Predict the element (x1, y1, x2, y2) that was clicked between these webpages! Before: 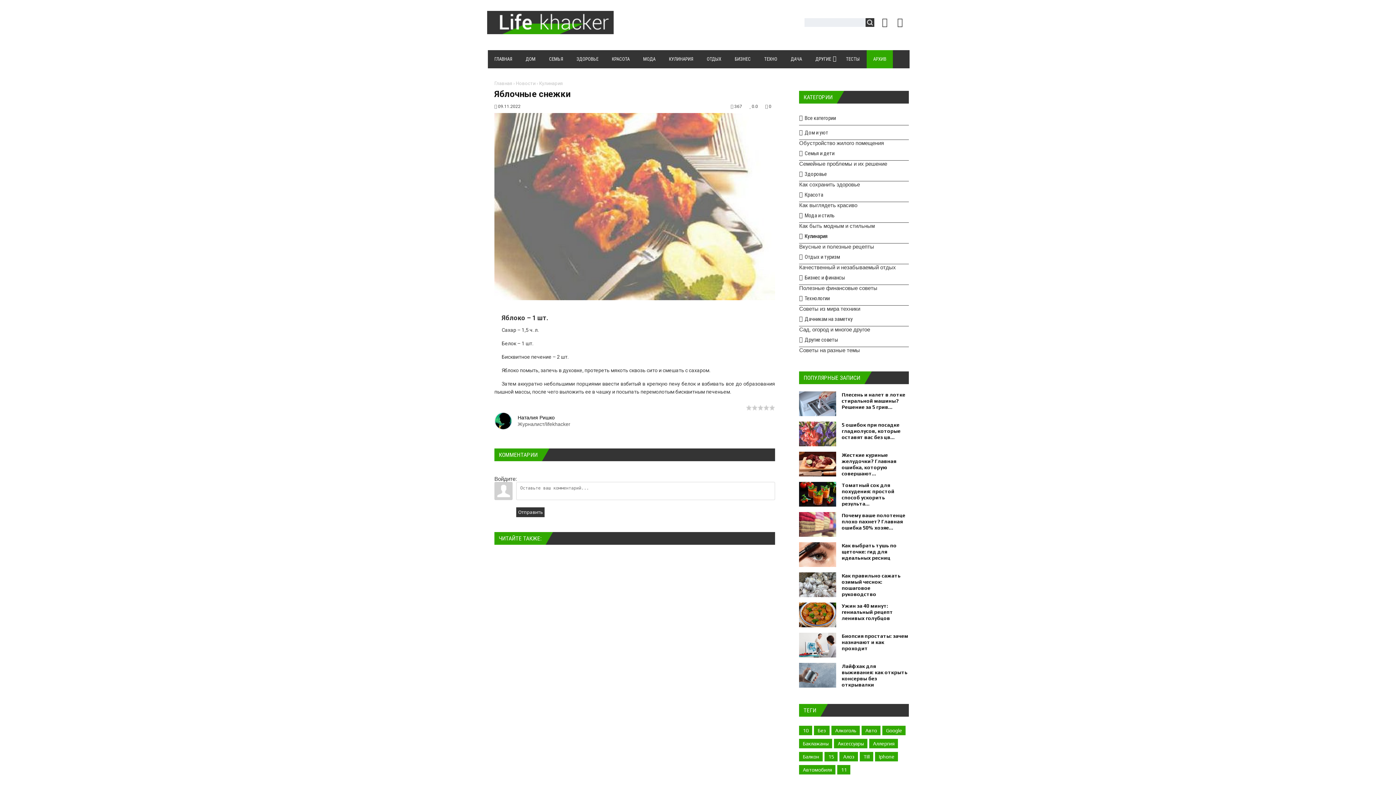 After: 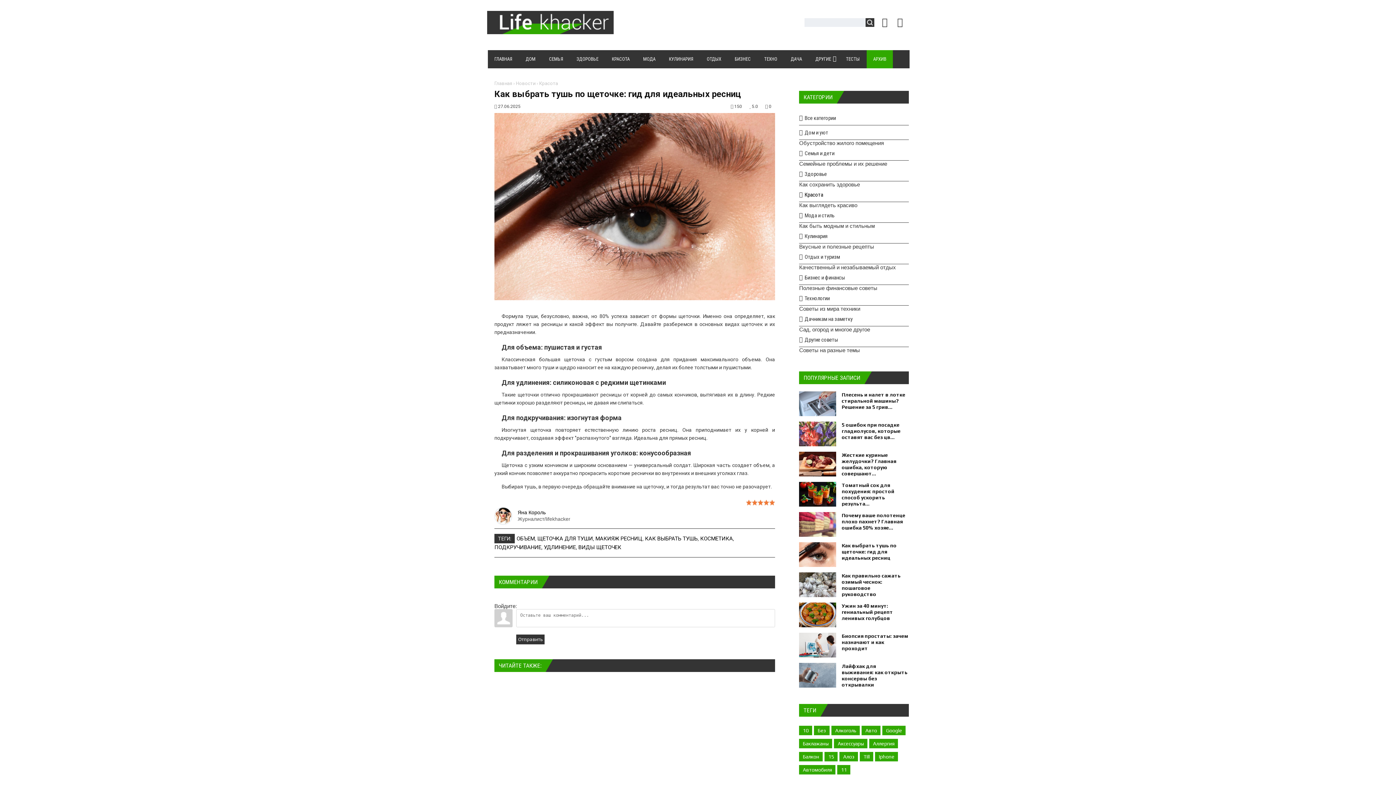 Action: label: Как выбрать тушь по щеточке: гид для идеальных ресниц bbox: (841, 542, 896, 561)